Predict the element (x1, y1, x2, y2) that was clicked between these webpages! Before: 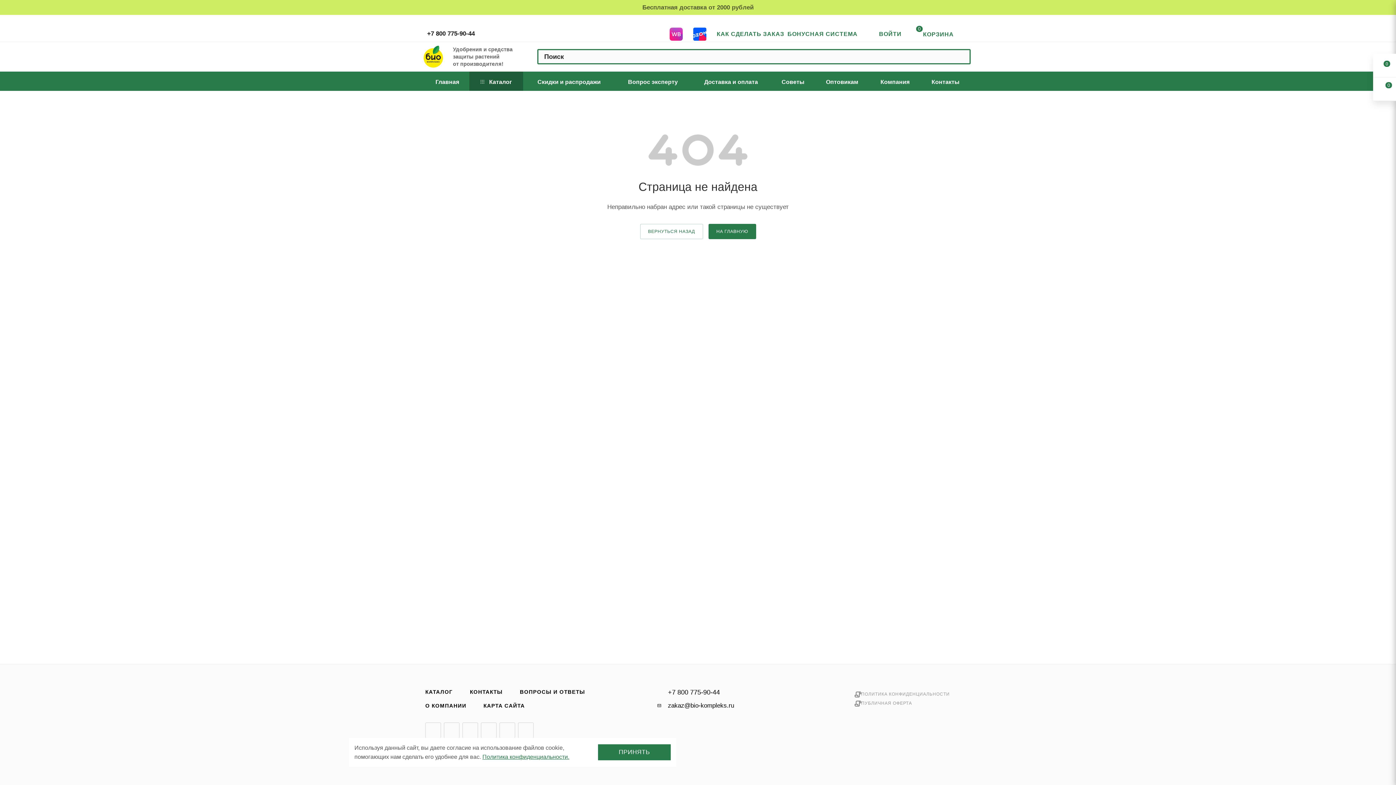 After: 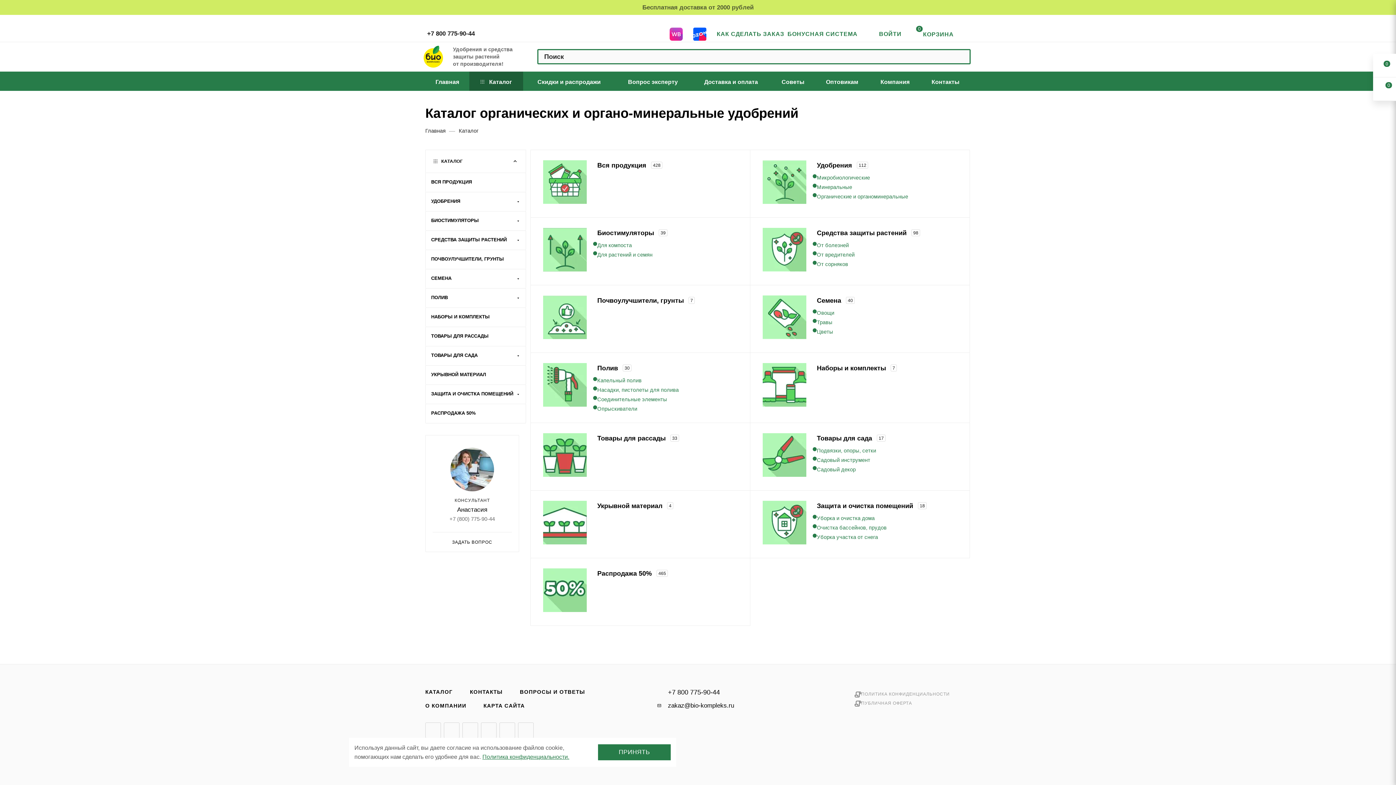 Action: label: КАТАЛОГ bbox: (417, 685, 460, 699)